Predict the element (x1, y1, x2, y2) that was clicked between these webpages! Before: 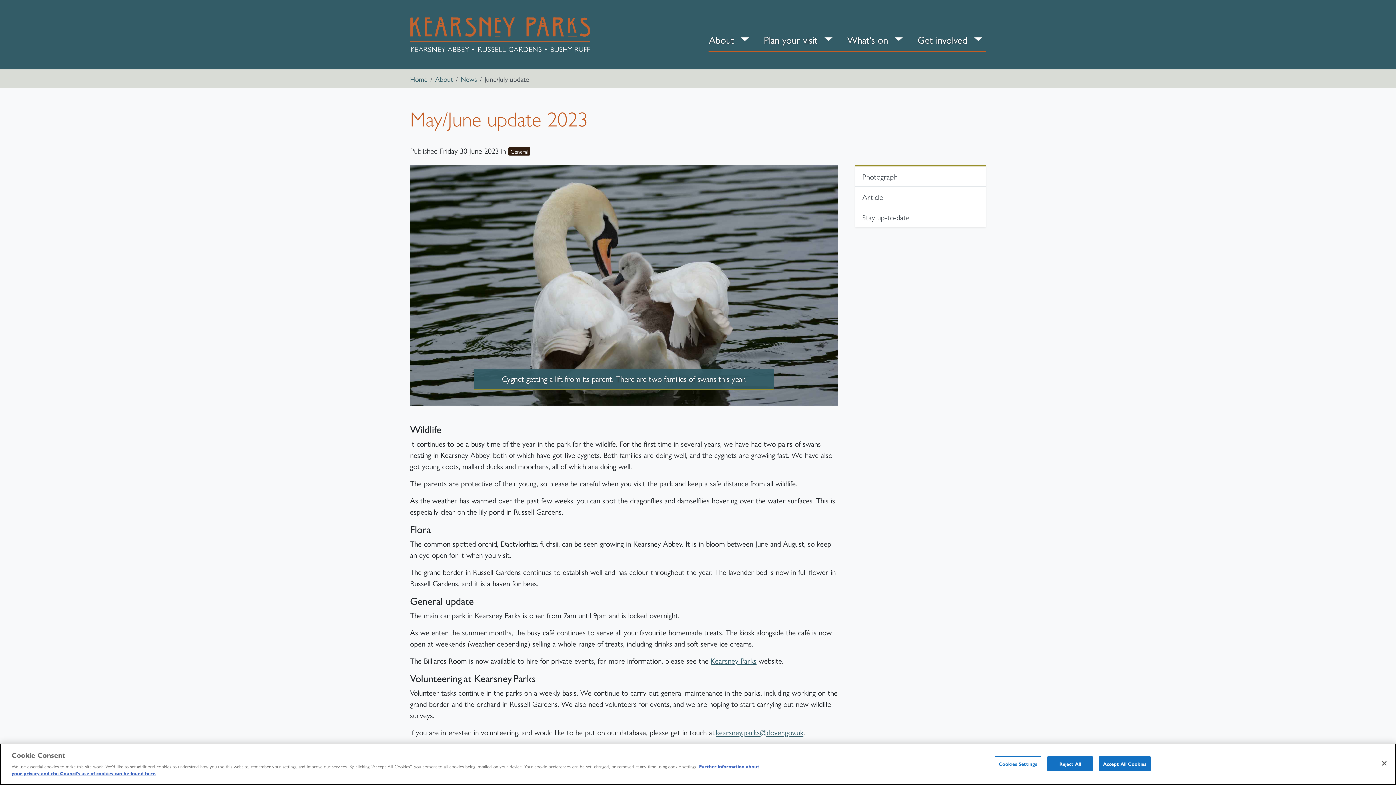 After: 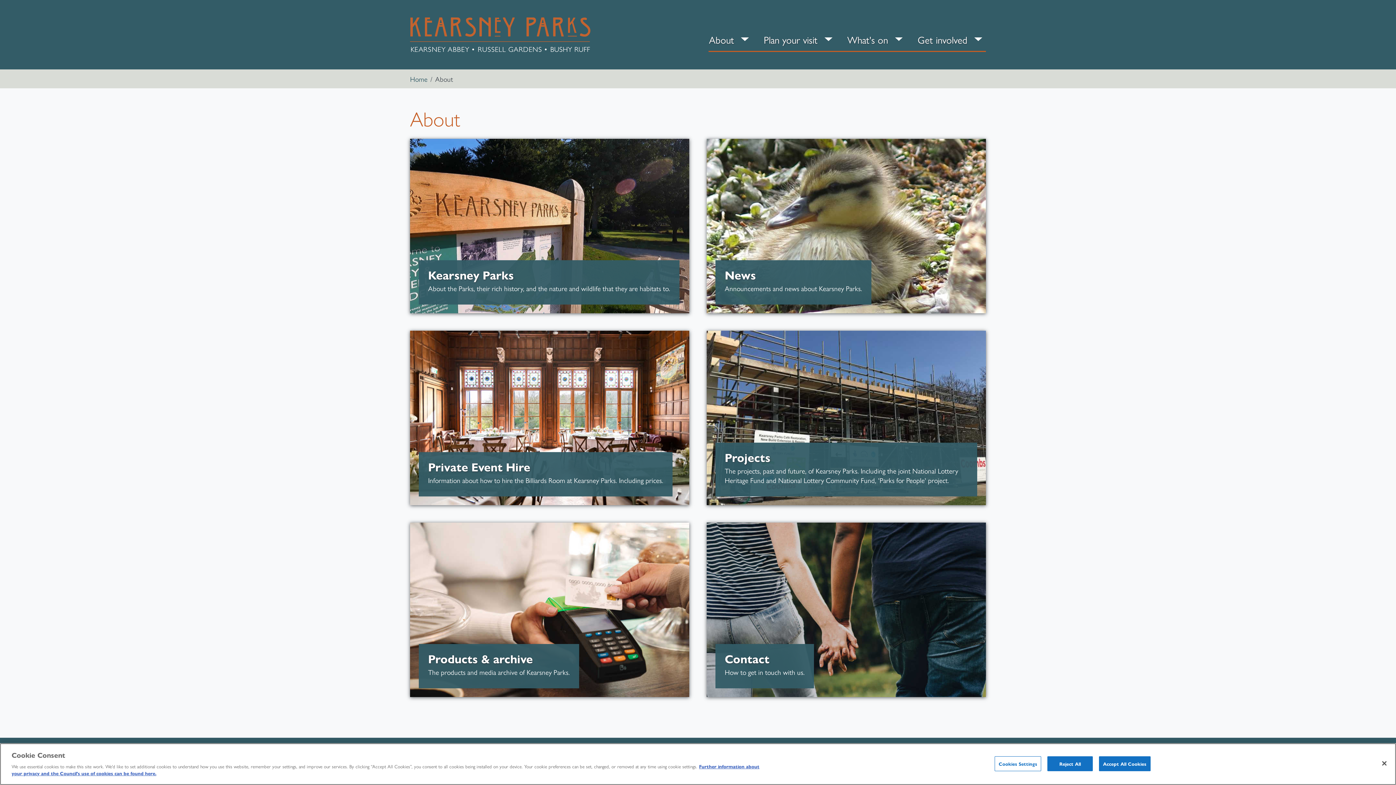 Action: label: About bbox: (435, 73, 453, 84)